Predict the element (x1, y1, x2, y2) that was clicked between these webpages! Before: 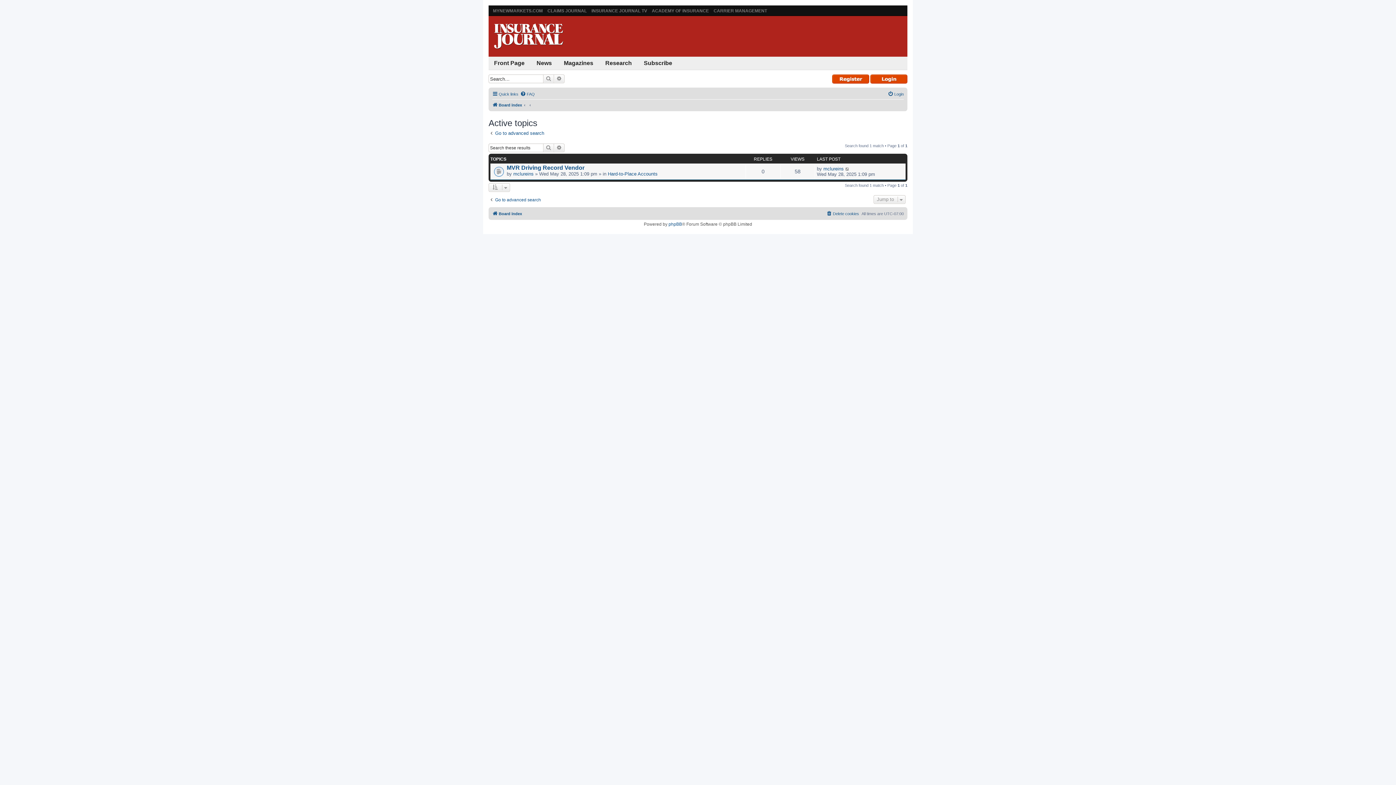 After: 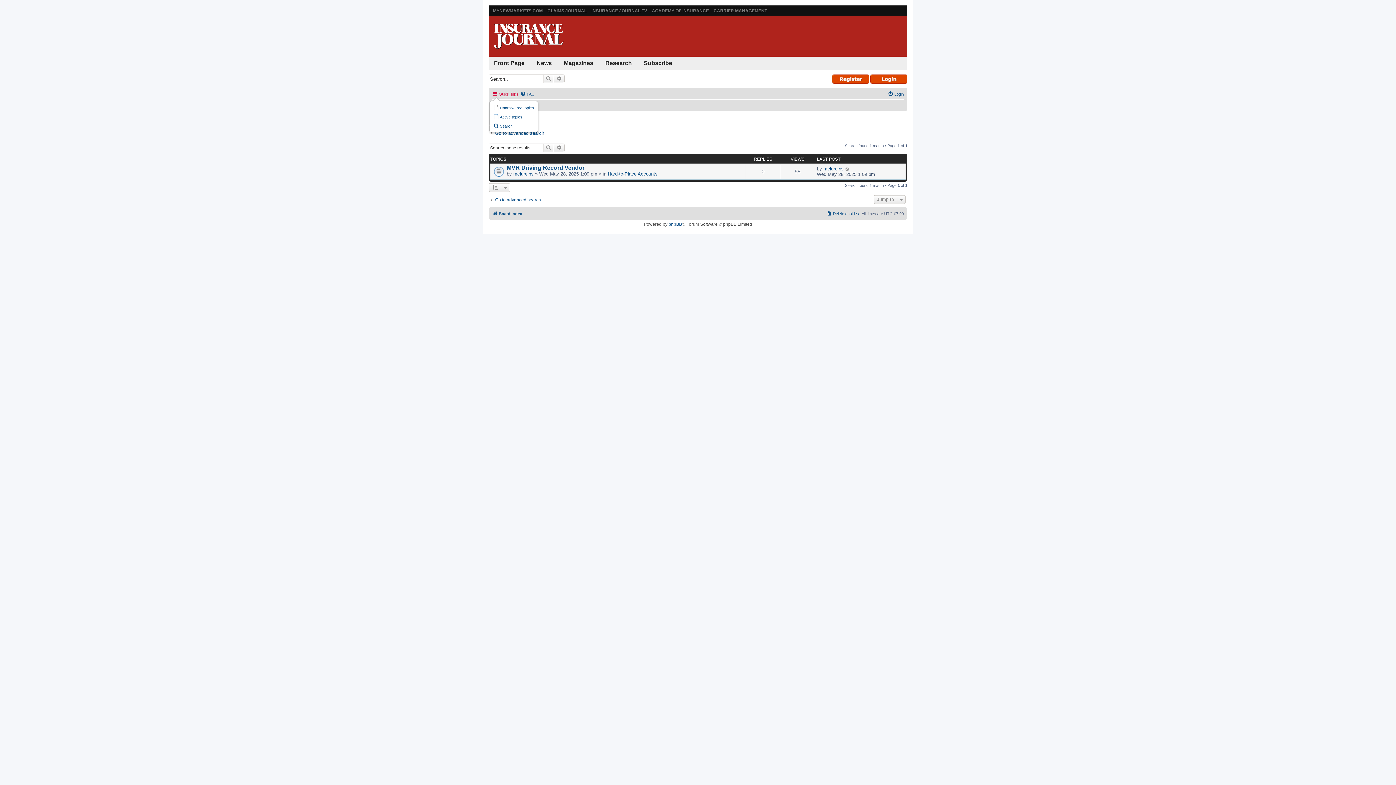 Action: bbox: (492, 89, 518, 98) label: Quick links